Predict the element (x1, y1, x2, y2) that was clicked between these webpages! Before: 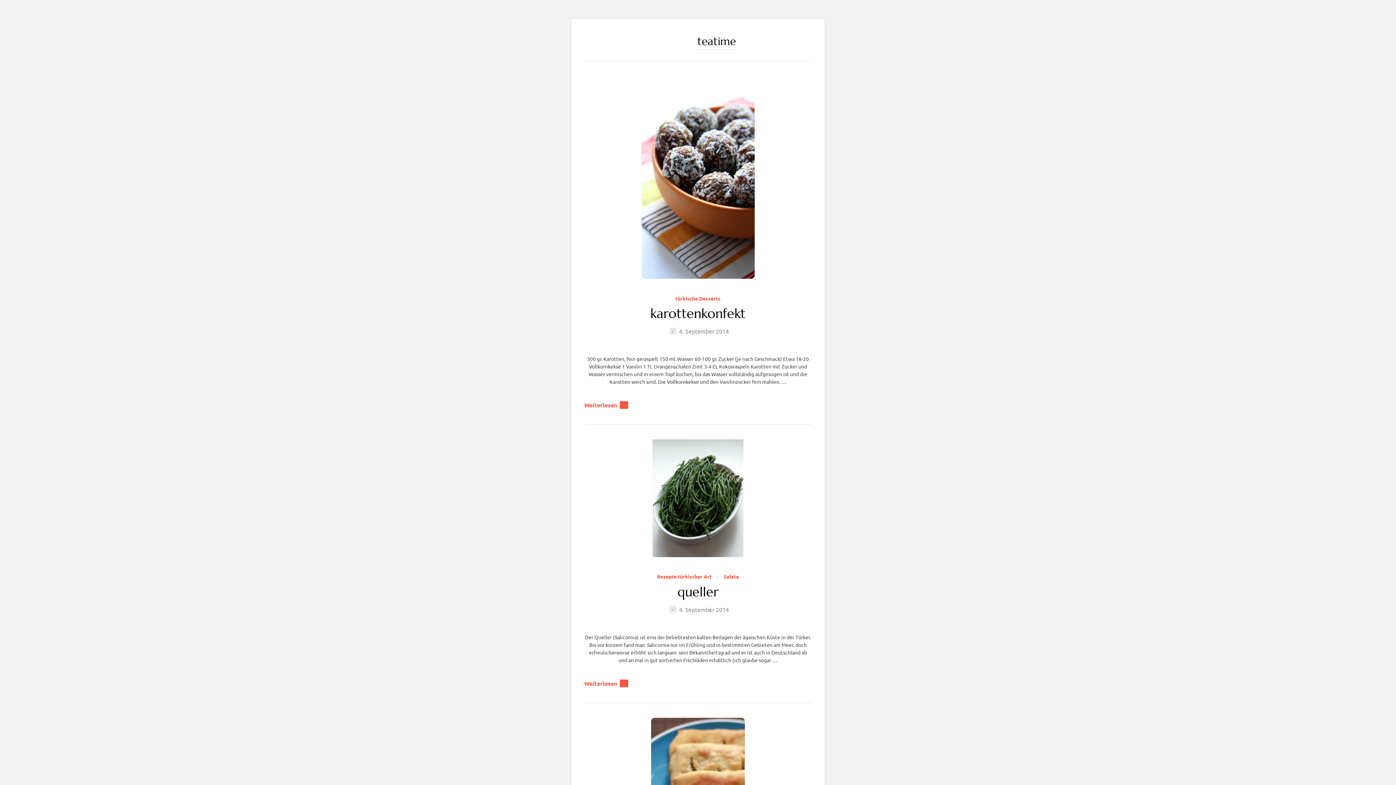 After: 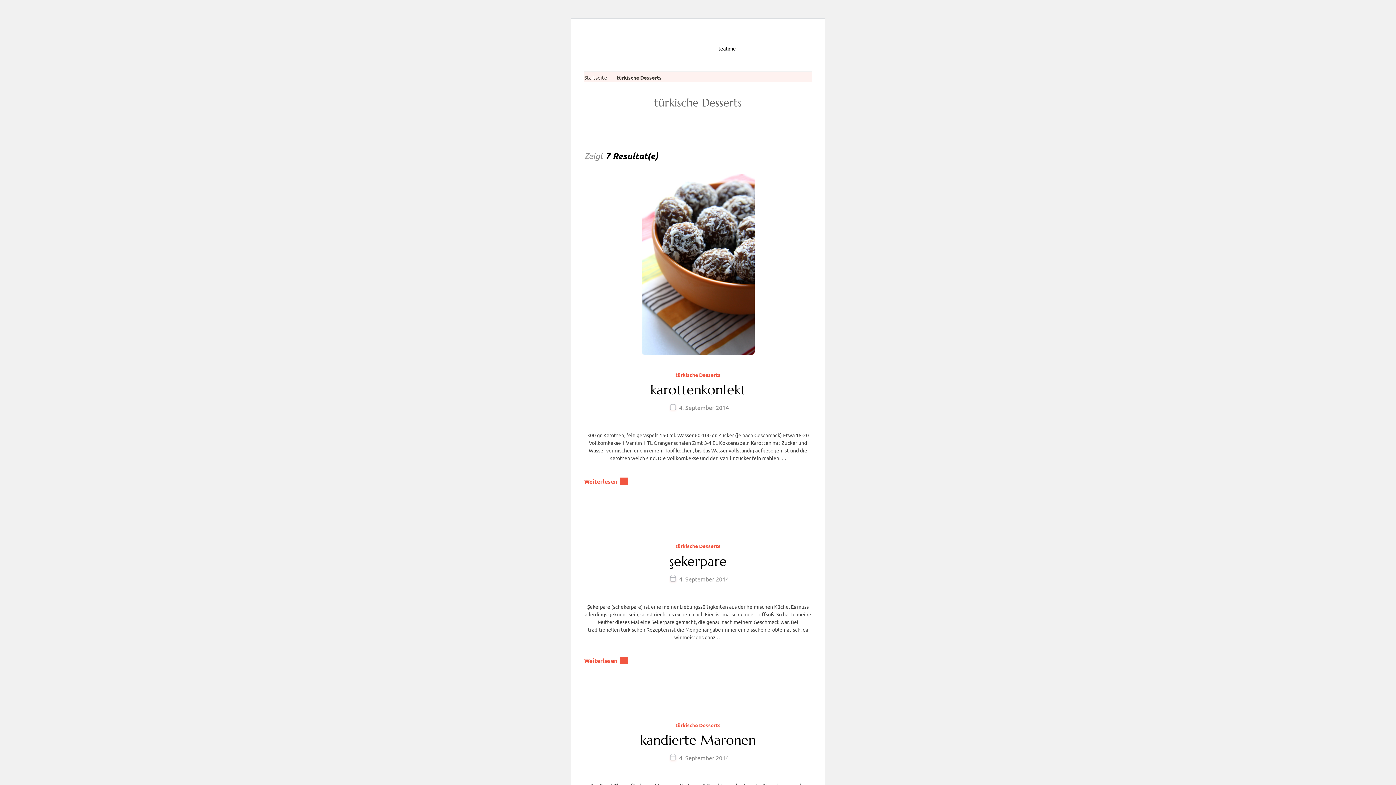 Action: bbox: (675, 295, 720, 301) label: türkische Desserts